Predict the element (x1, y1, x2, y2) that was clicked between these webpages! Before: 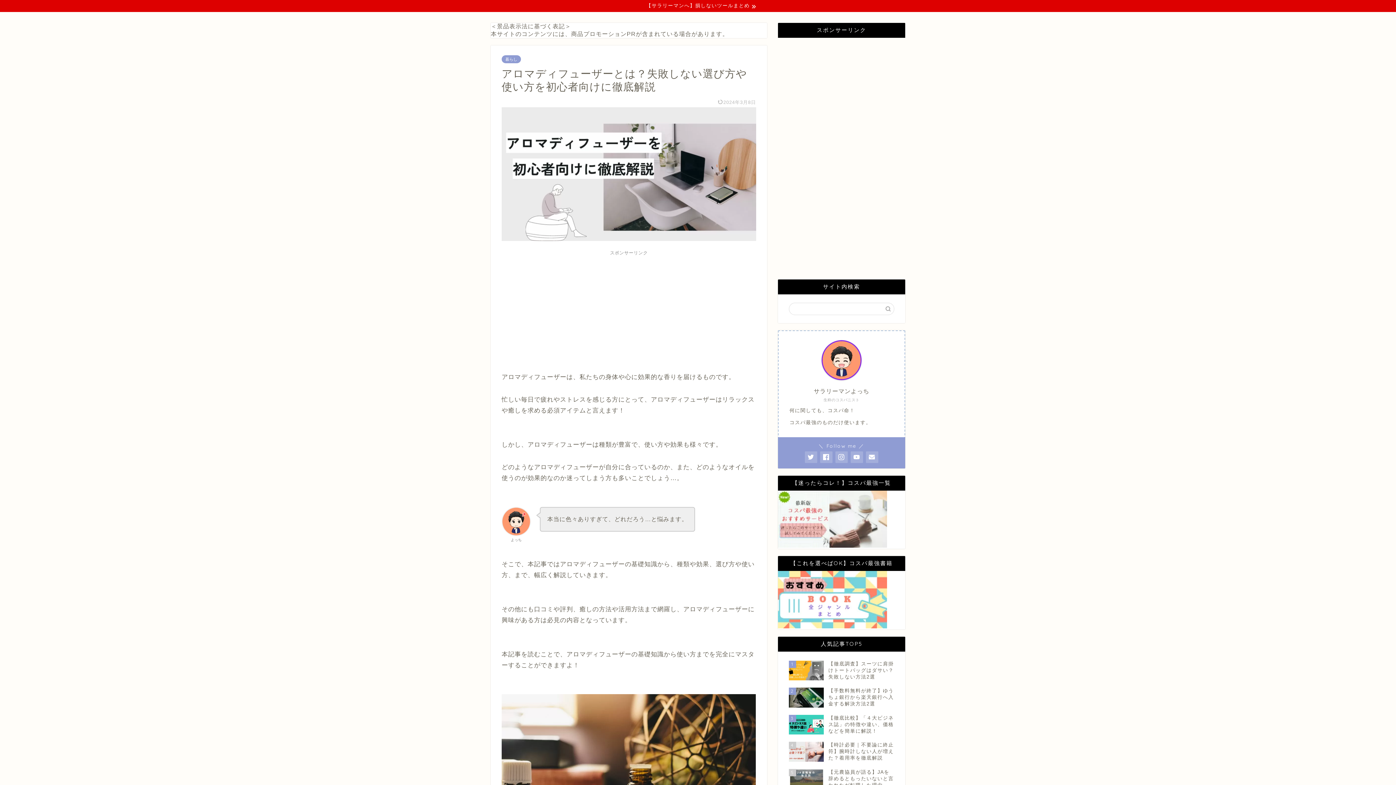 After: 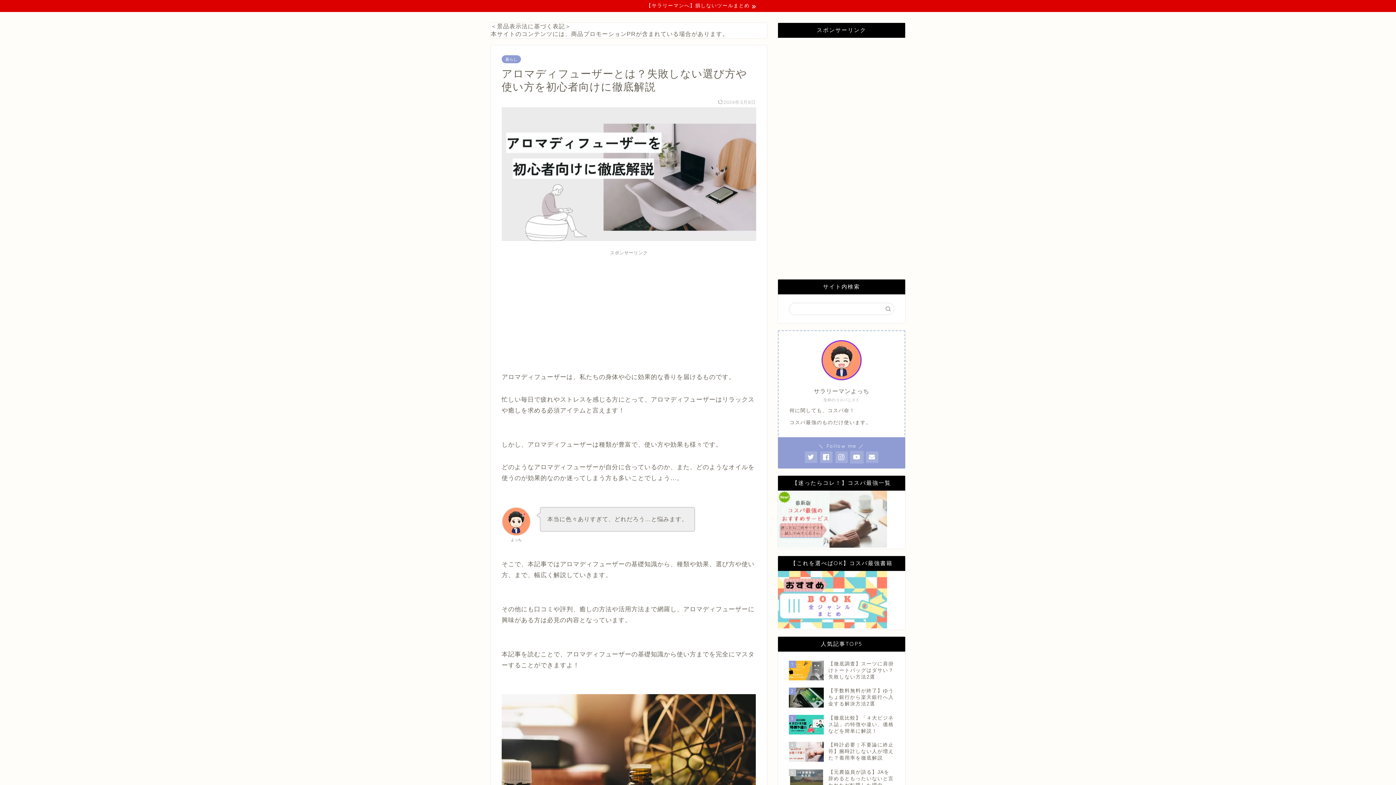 Action: bbox: (850, 451, 863, 463)